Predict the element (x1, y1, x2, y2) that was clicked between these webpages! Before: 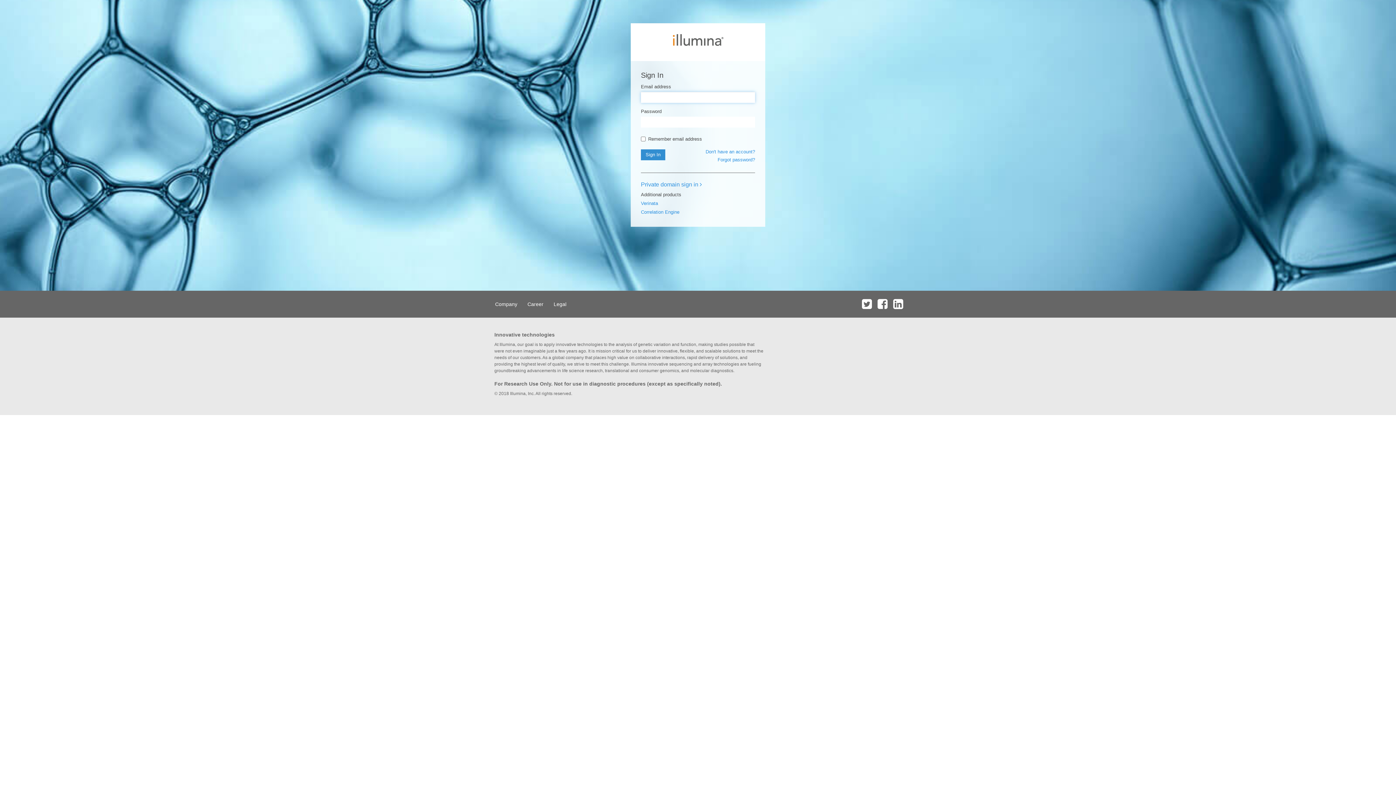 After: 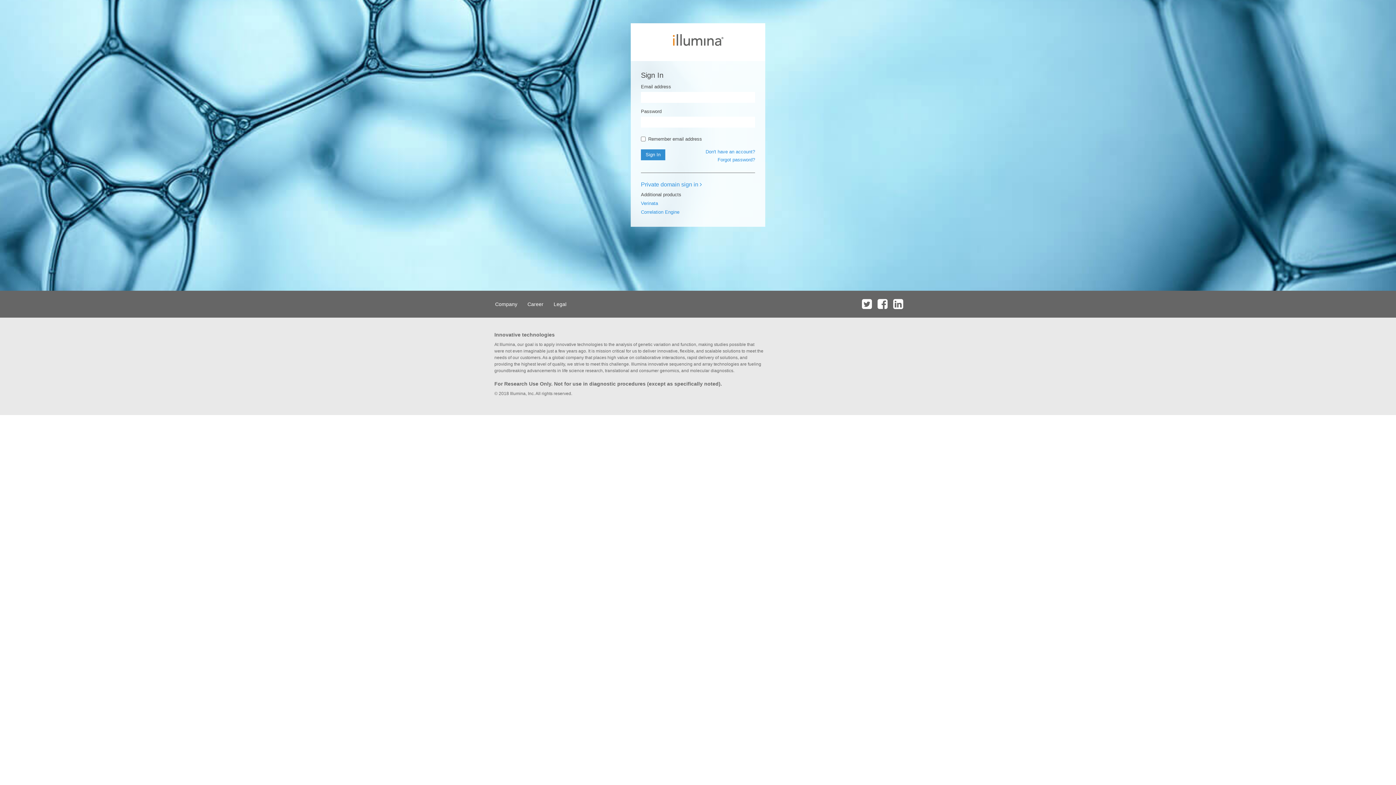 Action: bbox: (875, 290, 889, 317)